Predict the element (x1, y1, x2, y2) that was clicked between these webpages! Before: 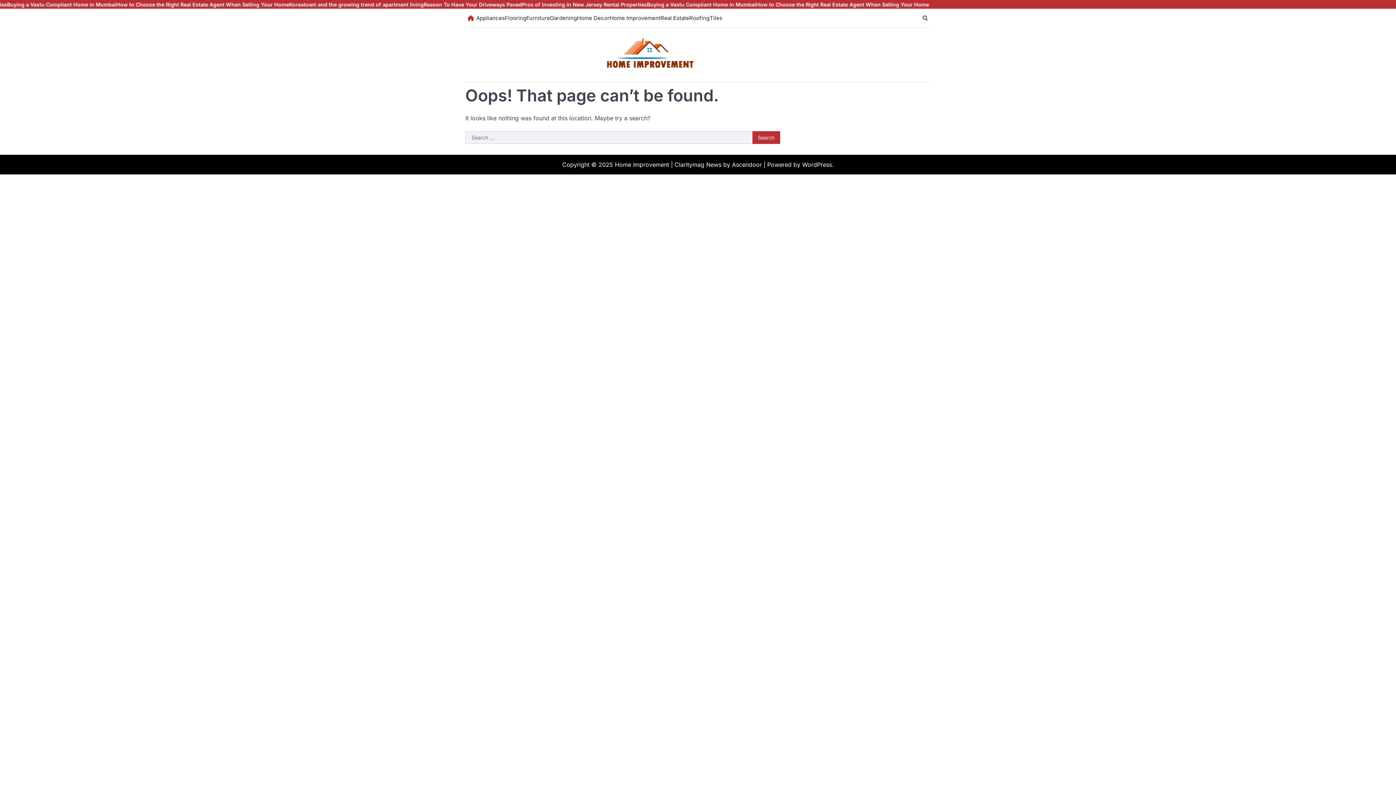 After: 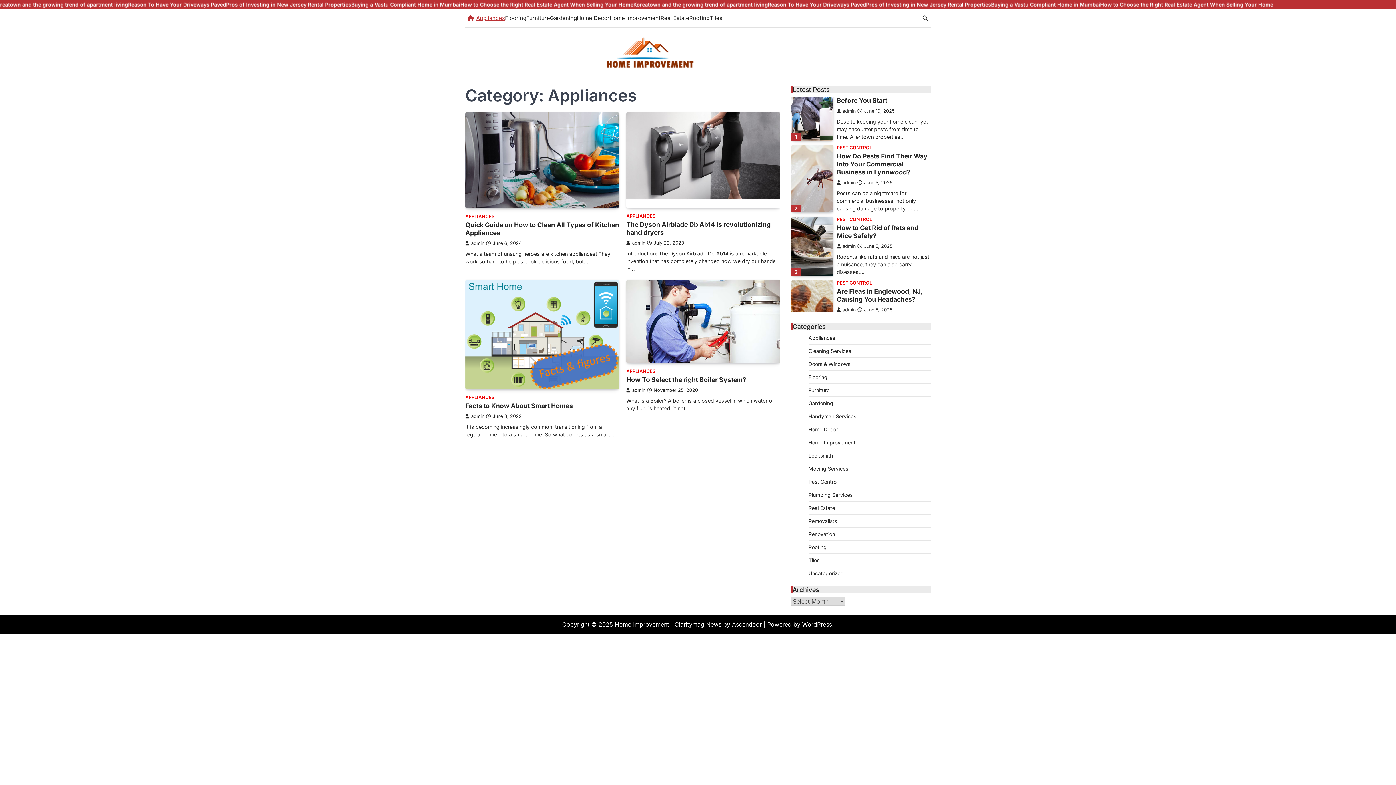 Action: bbox: (476, 14, 505, 22) label: Appliances